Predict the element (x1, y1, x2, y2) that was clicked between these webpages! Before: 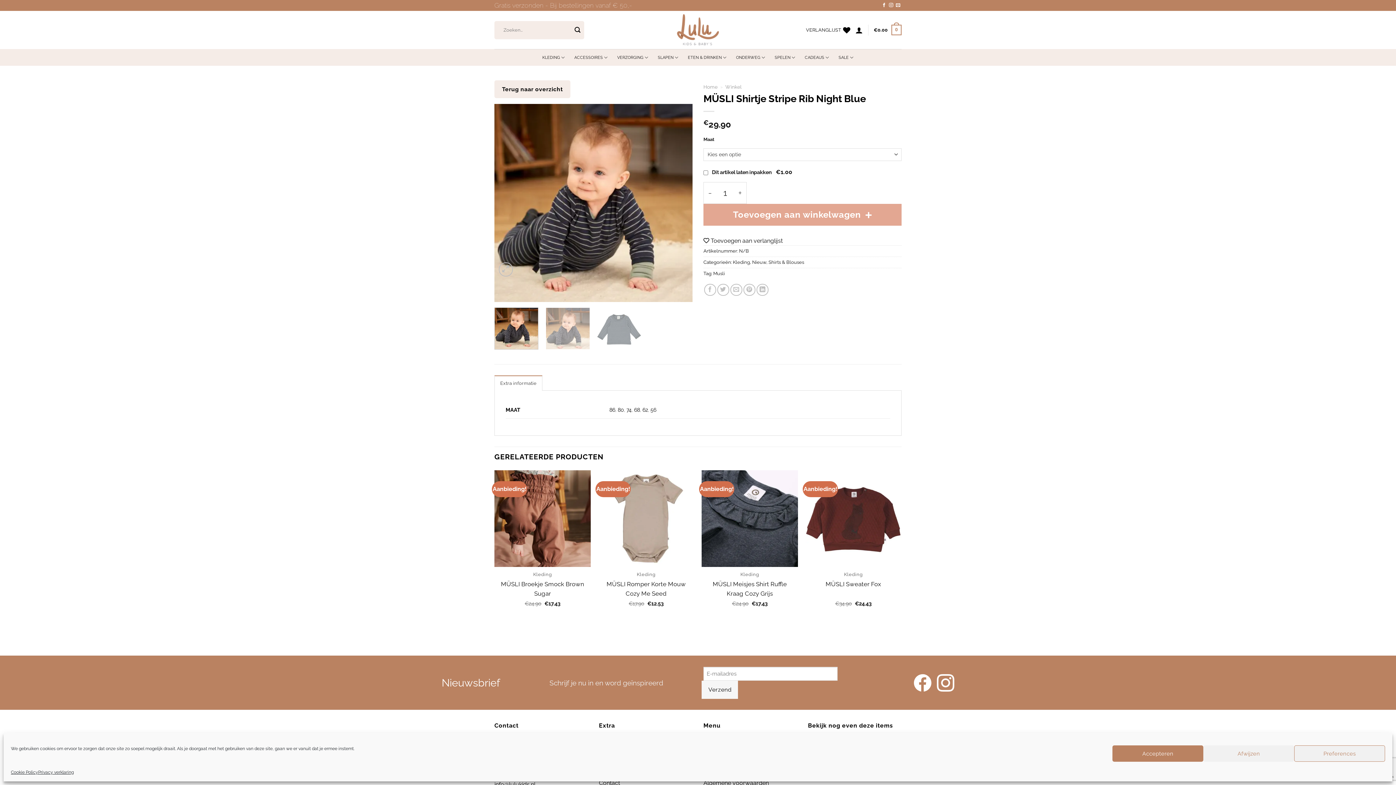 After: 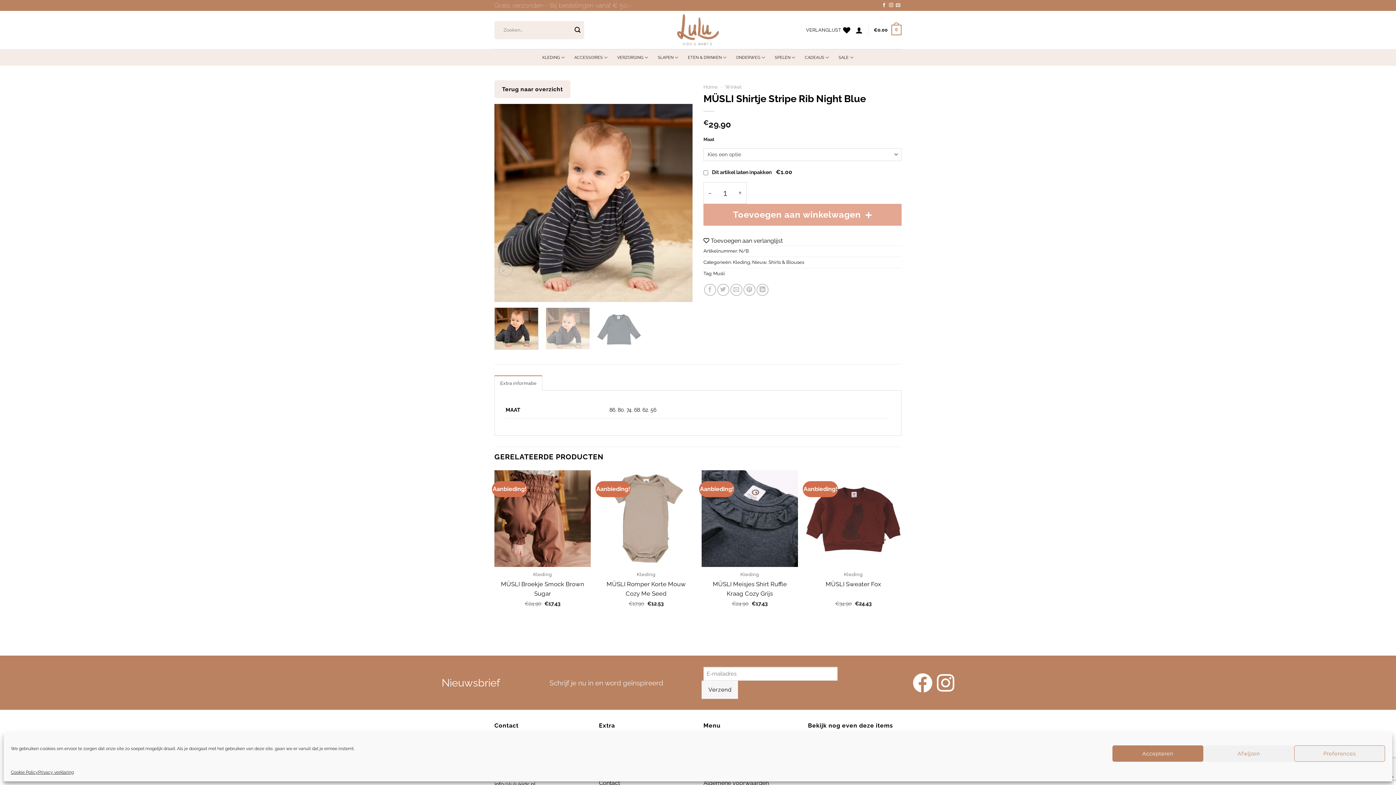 Action: bbox: (910, 678, 931, 686)